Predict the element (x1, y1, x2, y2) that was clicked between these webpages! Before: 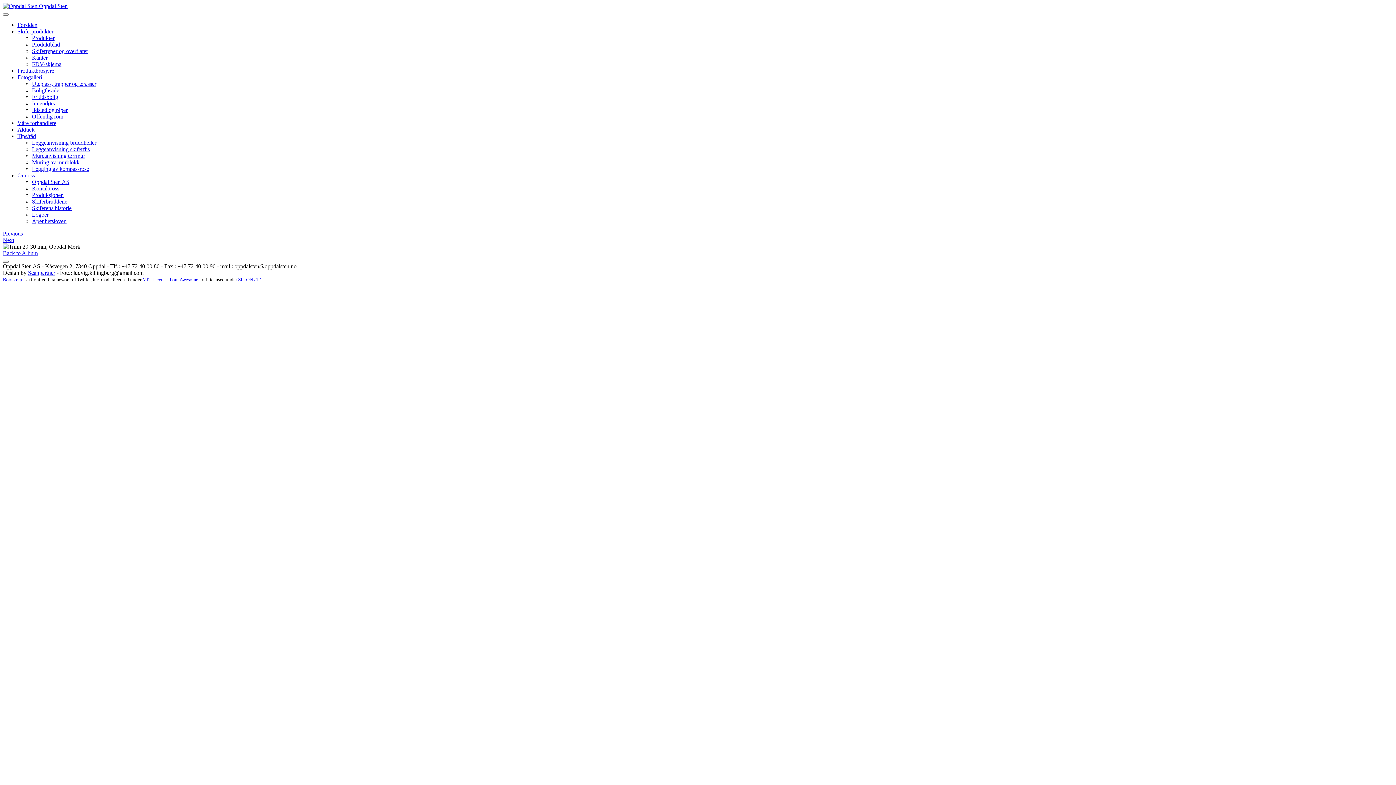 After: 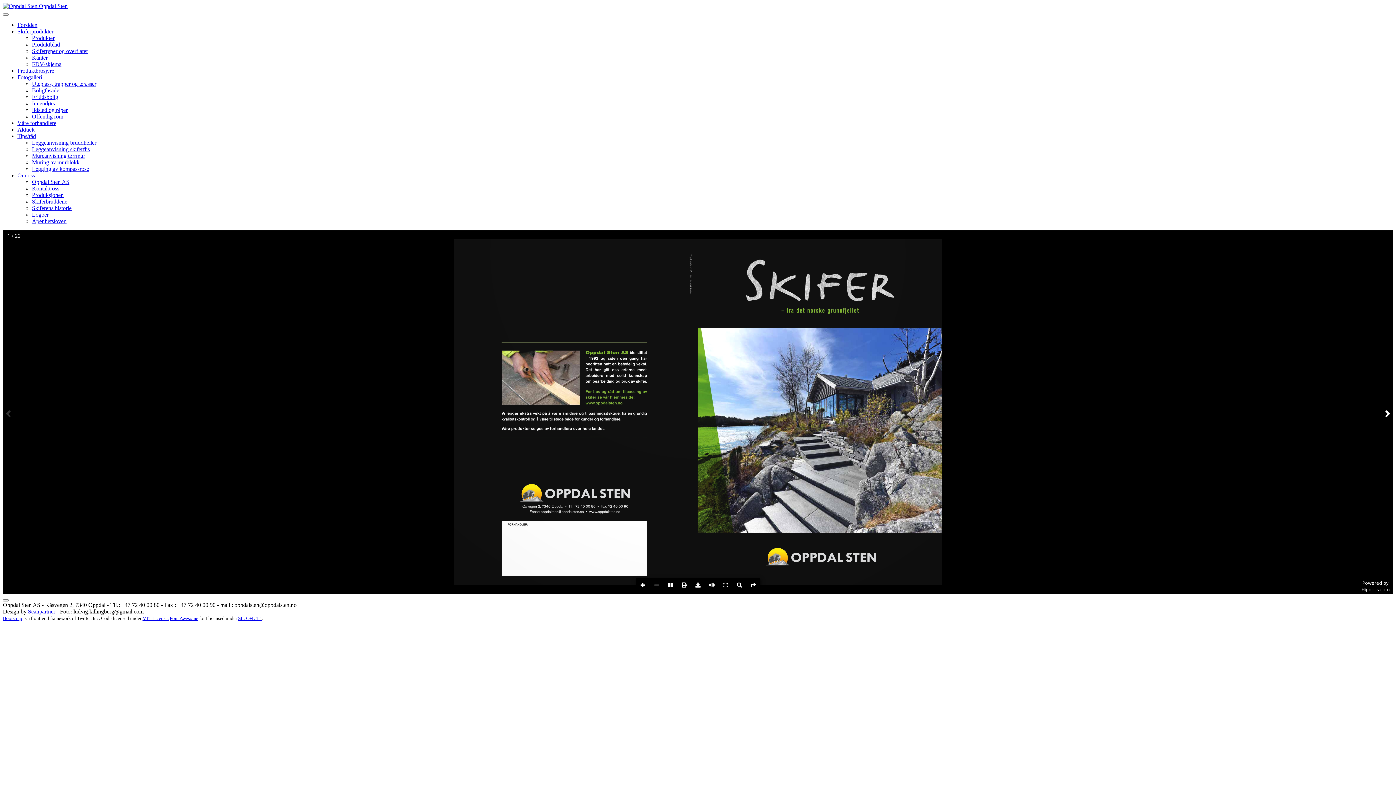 Action: label: Produktbrosjyre bbox: (17, 67, 54, 73)